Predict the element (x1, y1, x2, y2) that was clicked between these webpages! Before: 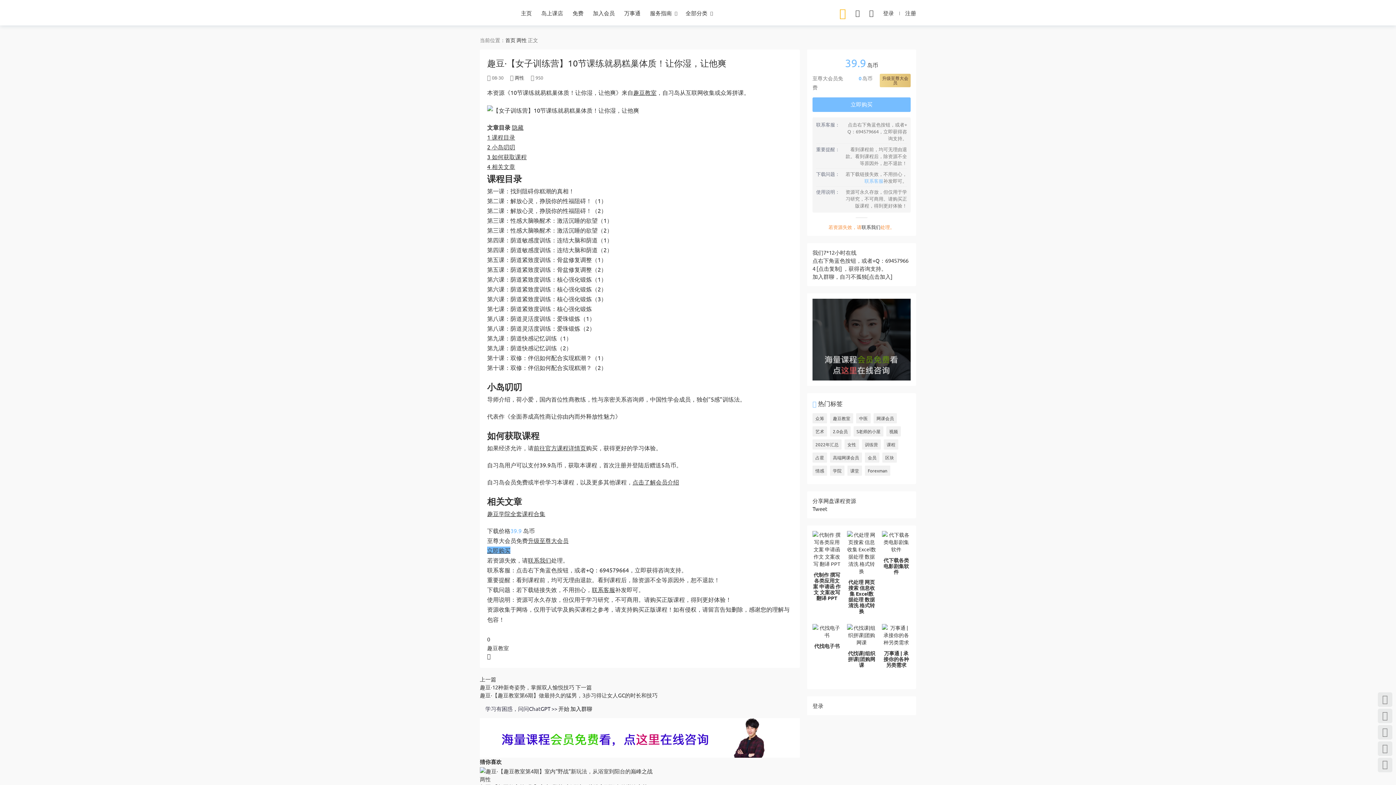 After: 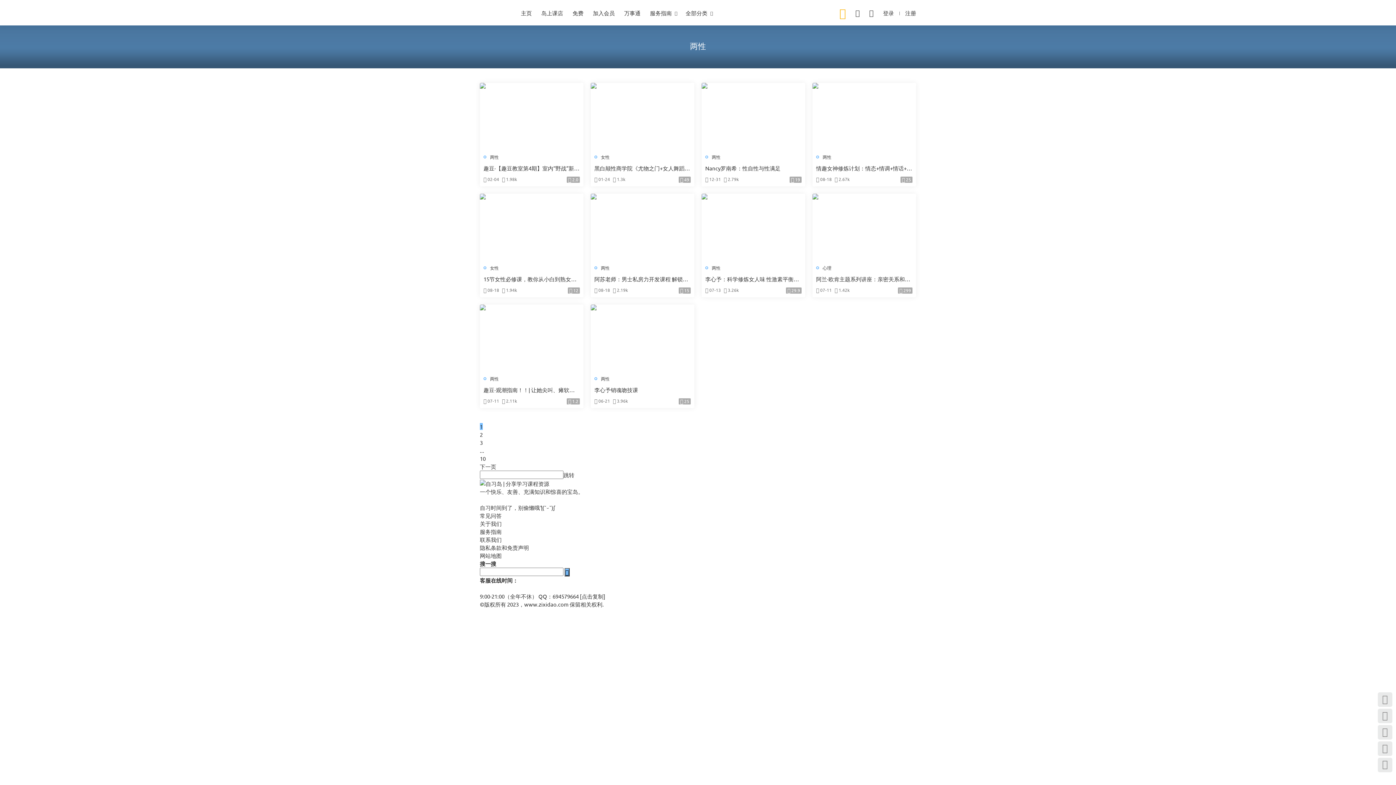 Action: bbox: (514, 74, 524, 80) label: 两性